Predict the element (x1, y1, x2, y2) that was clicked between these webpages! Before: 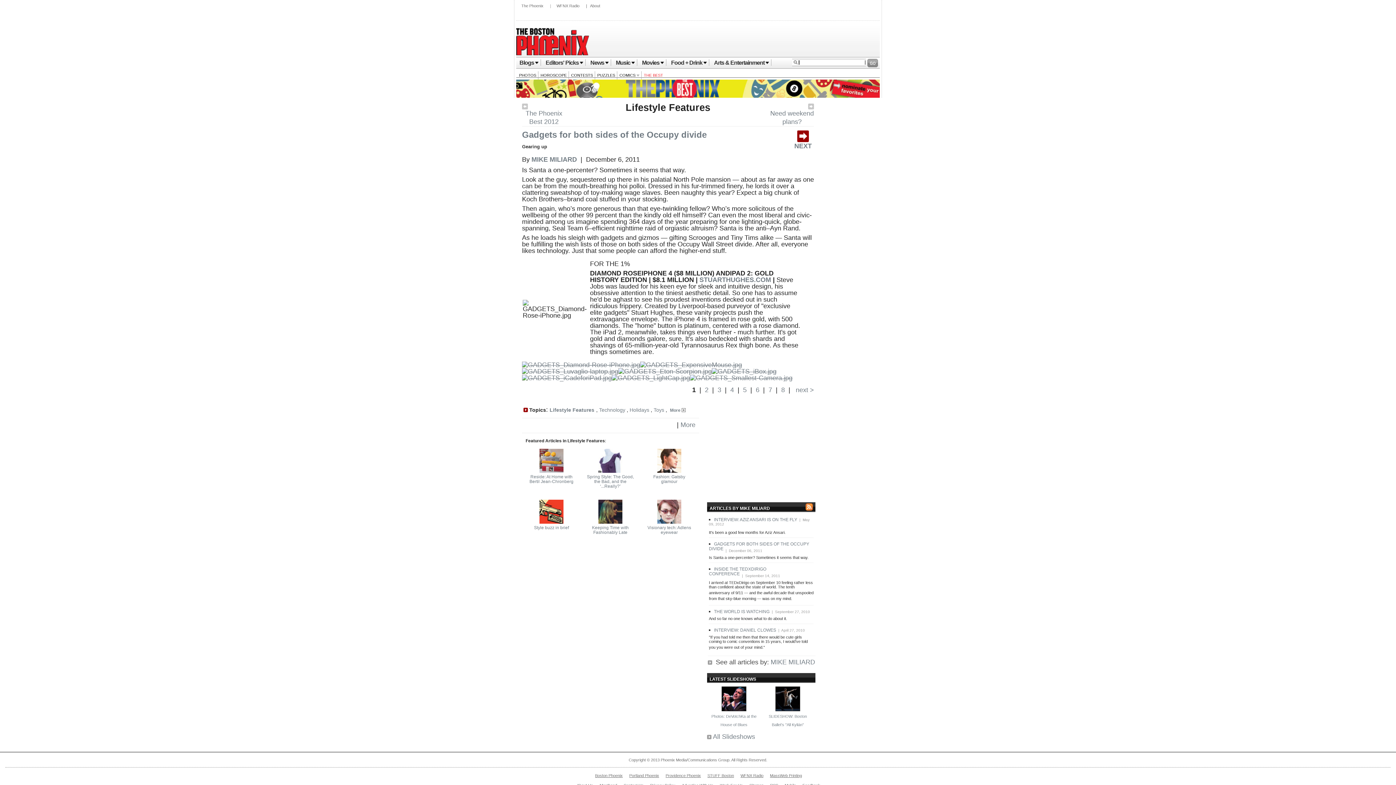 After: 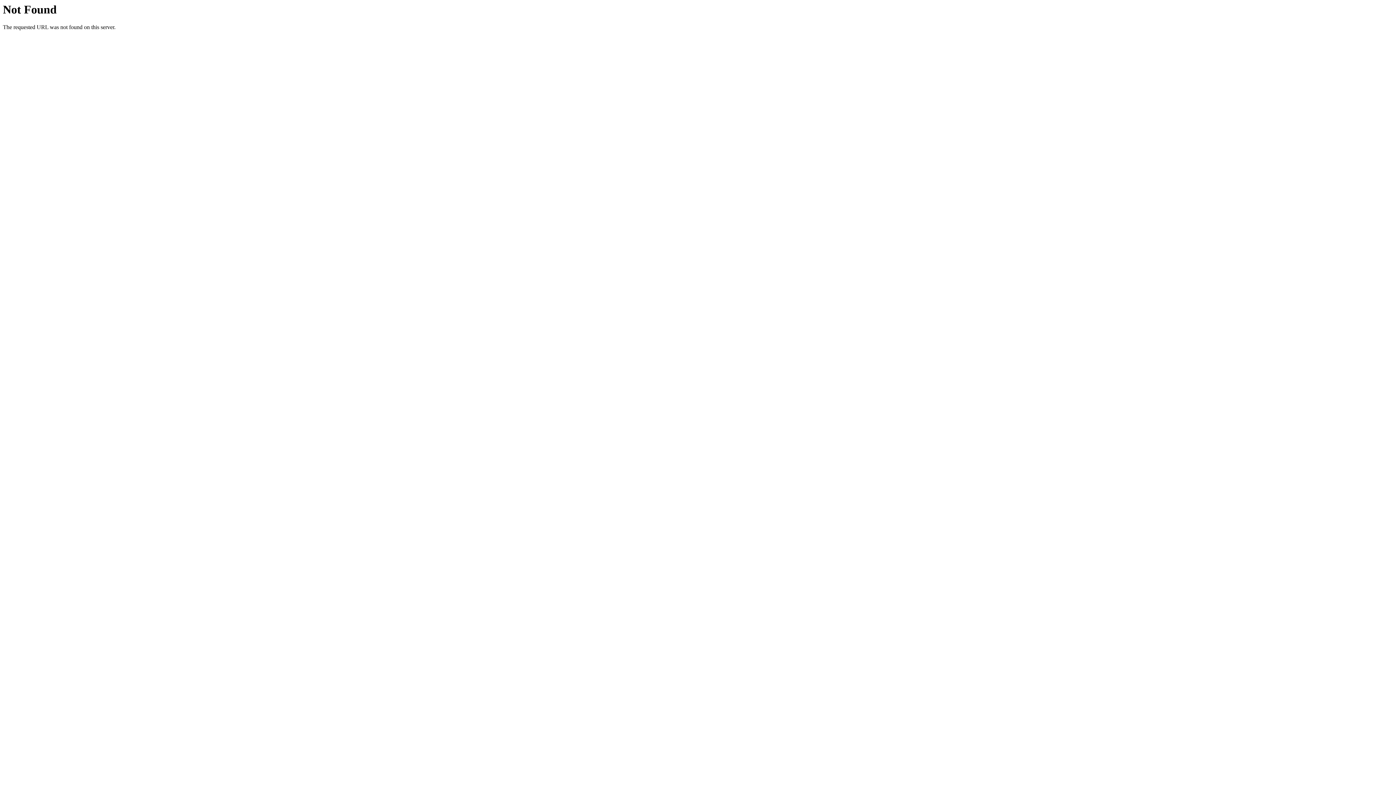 Action: label: 2 bbox: (705, 386, 708, 393)